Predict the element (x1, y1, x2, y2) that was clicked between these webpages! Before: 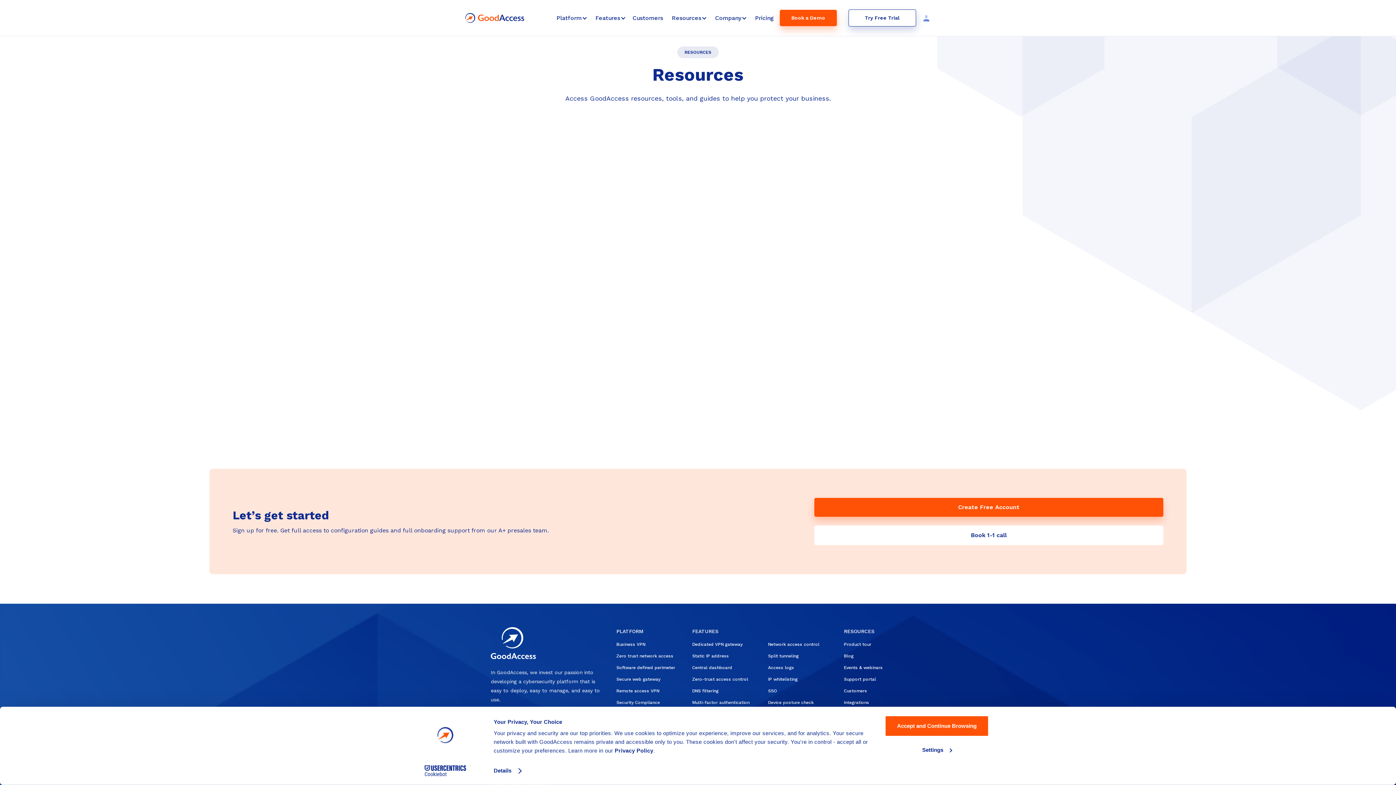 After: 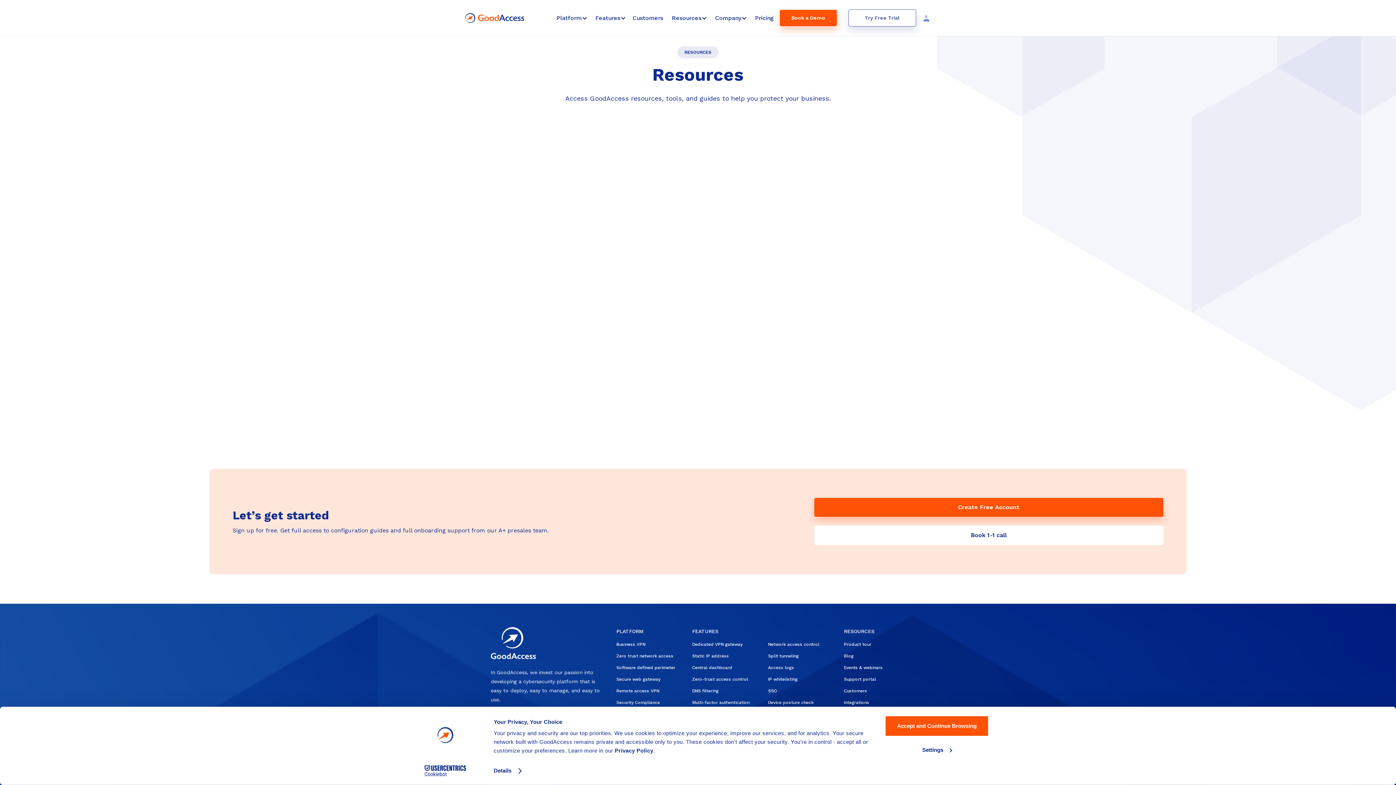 Action: label: Try Free Trial bbox: (848, 9, 916, 26)